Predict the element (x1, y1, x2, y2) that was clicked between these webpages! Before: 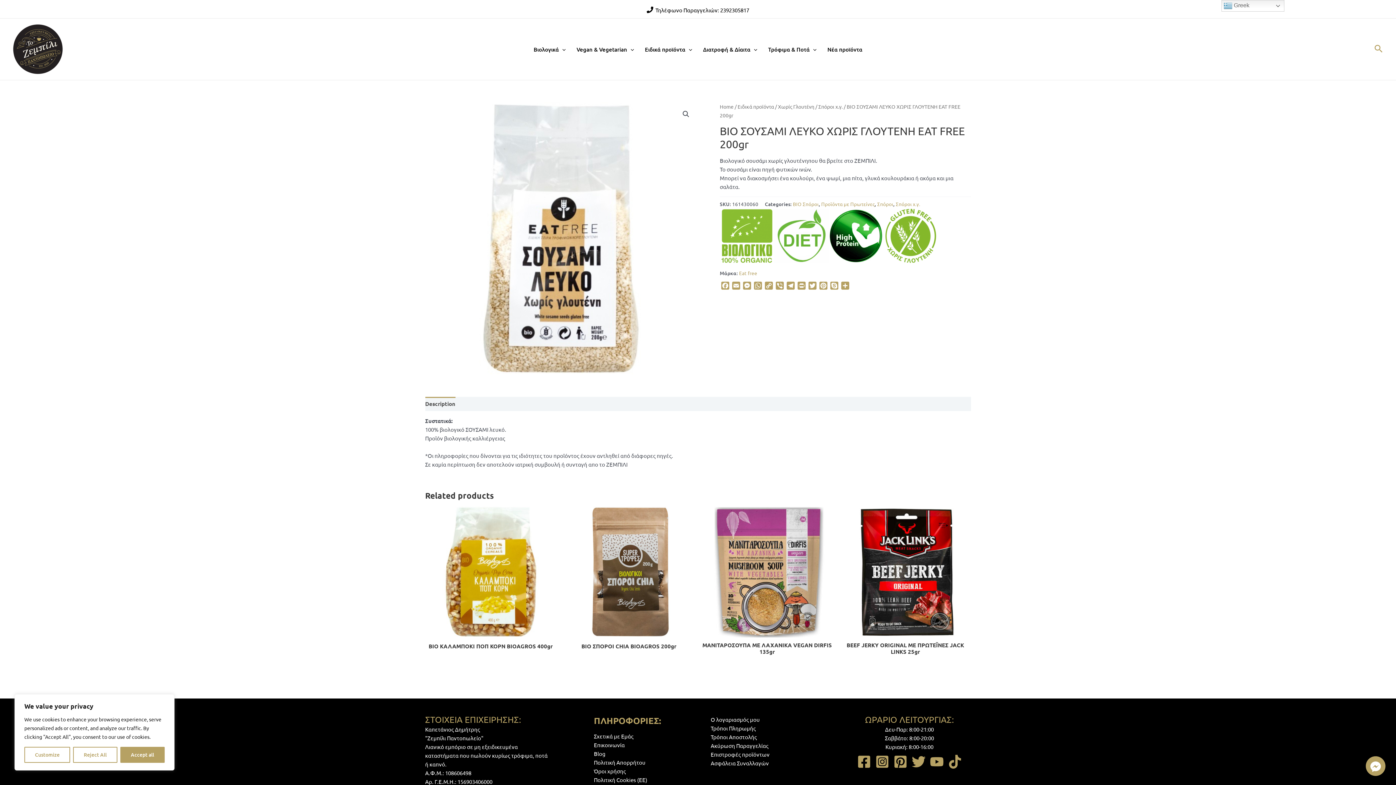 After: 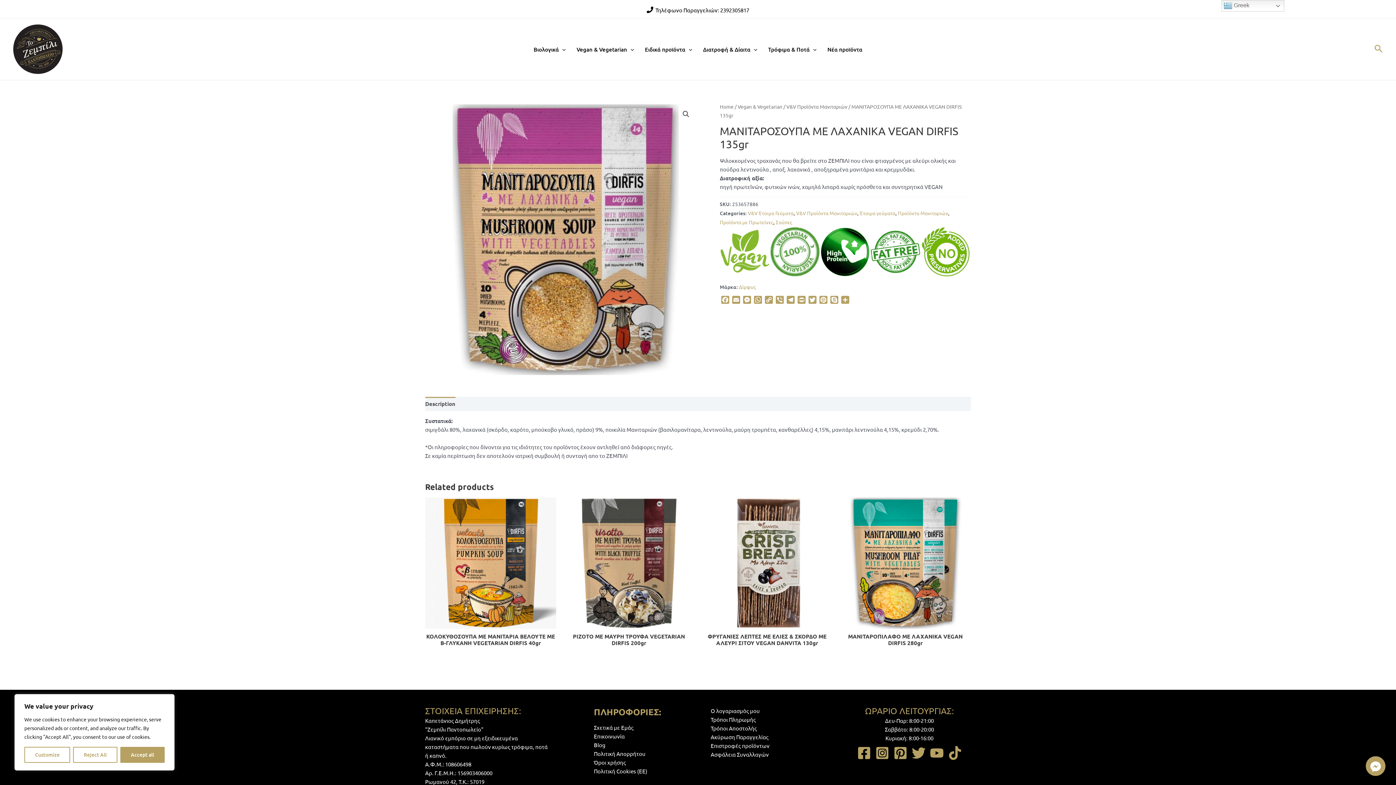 Action: bbox: (701, 642, 832, 657) label: ΜΑΝΙΤΑΡΟΣΟΥΠΑ ΜΕ ΛΑΧΑΝΙΚΑ VEGAN DIRFIS 135gr